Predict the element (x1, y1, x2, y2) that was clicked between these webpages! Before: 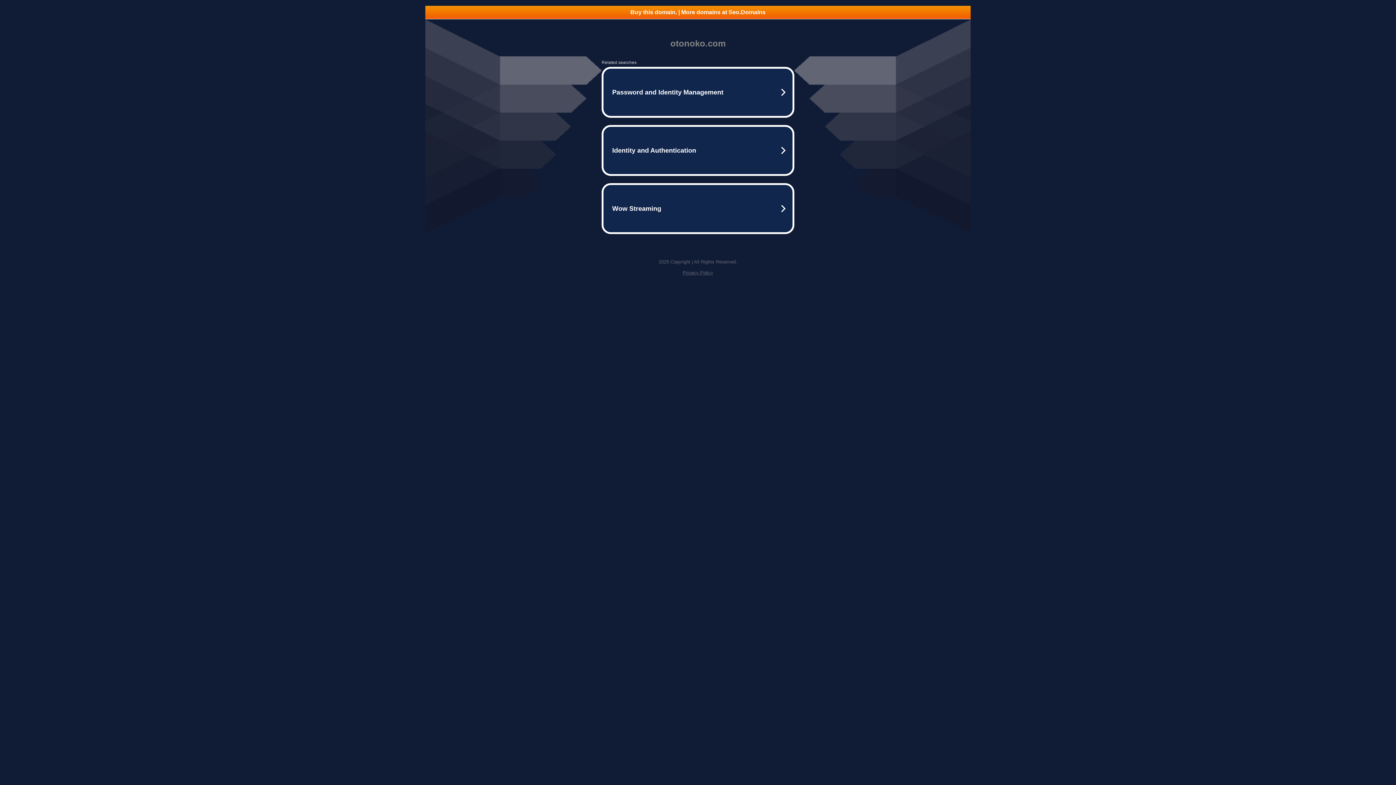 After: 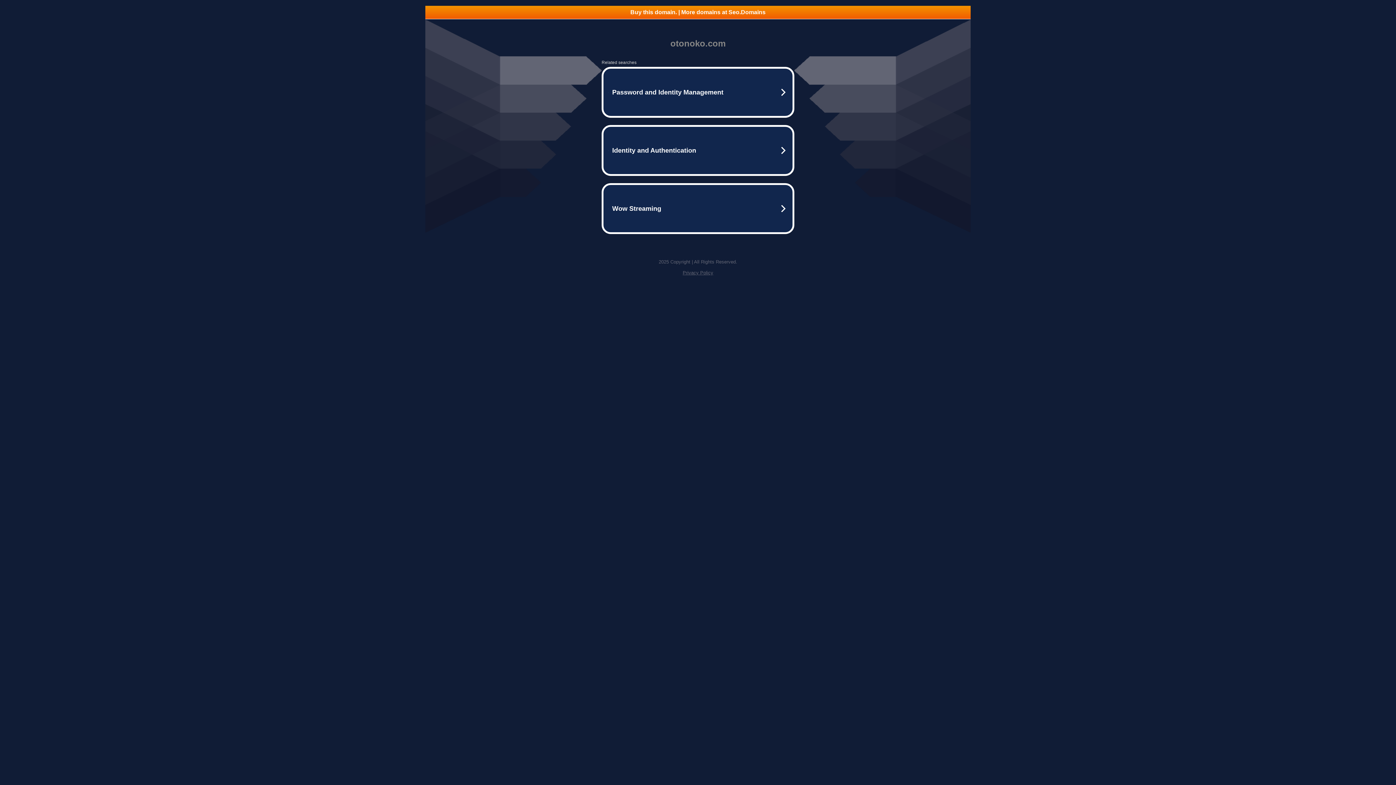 Action: bbox: (425, 5, 970, 18) label: Buy this domain. | More domains at Seo.Domains